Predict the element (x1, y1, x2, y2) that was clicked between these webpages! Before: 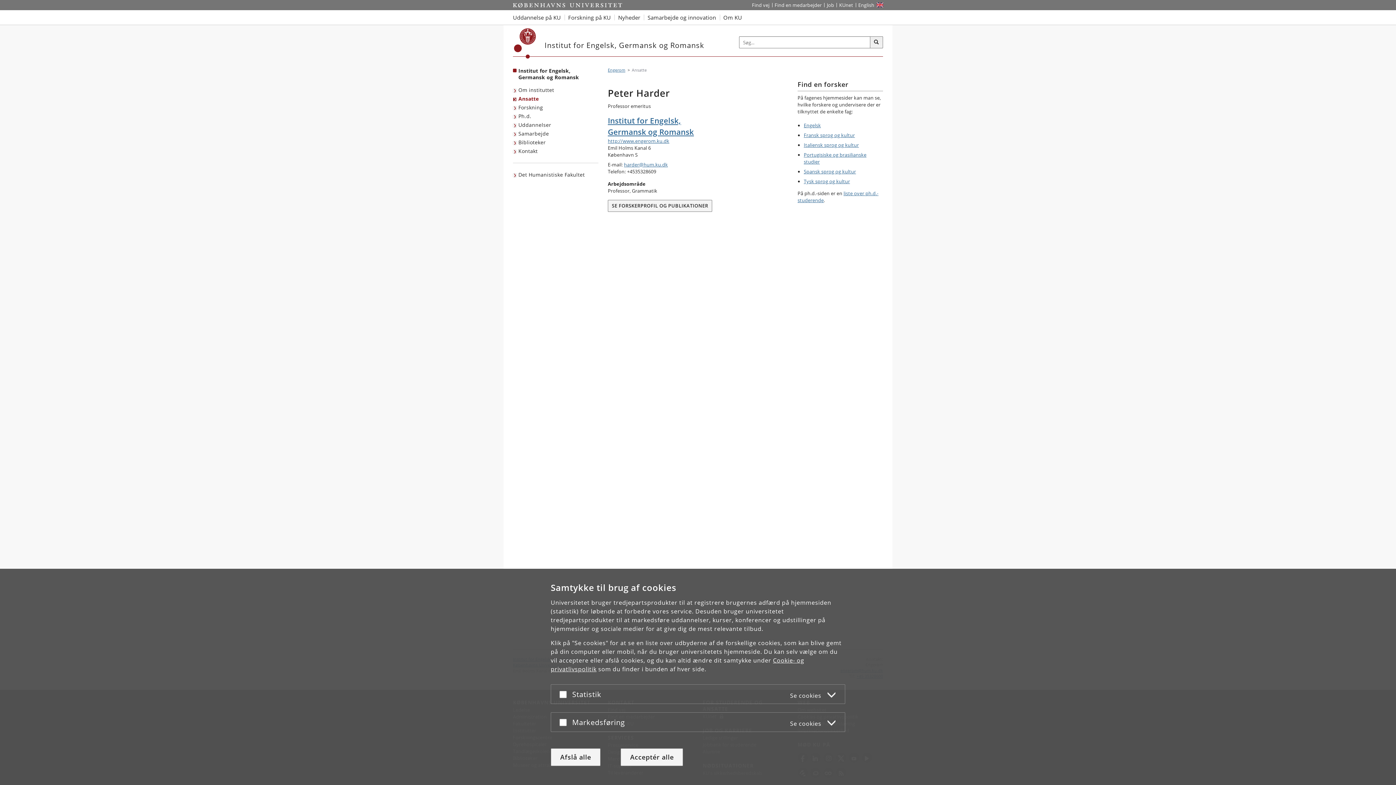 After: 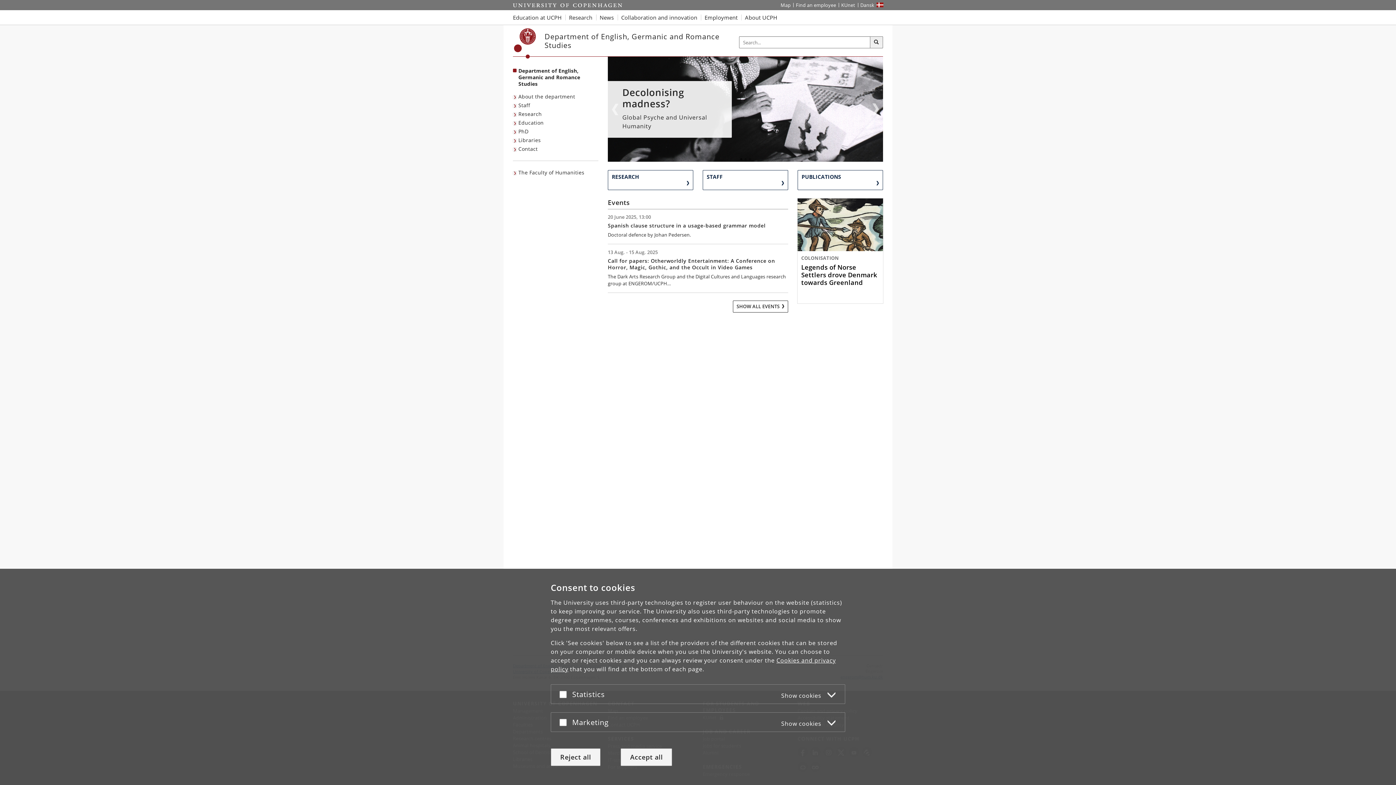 Action: bbox: (855, 0, 877, 10) label: Website in English